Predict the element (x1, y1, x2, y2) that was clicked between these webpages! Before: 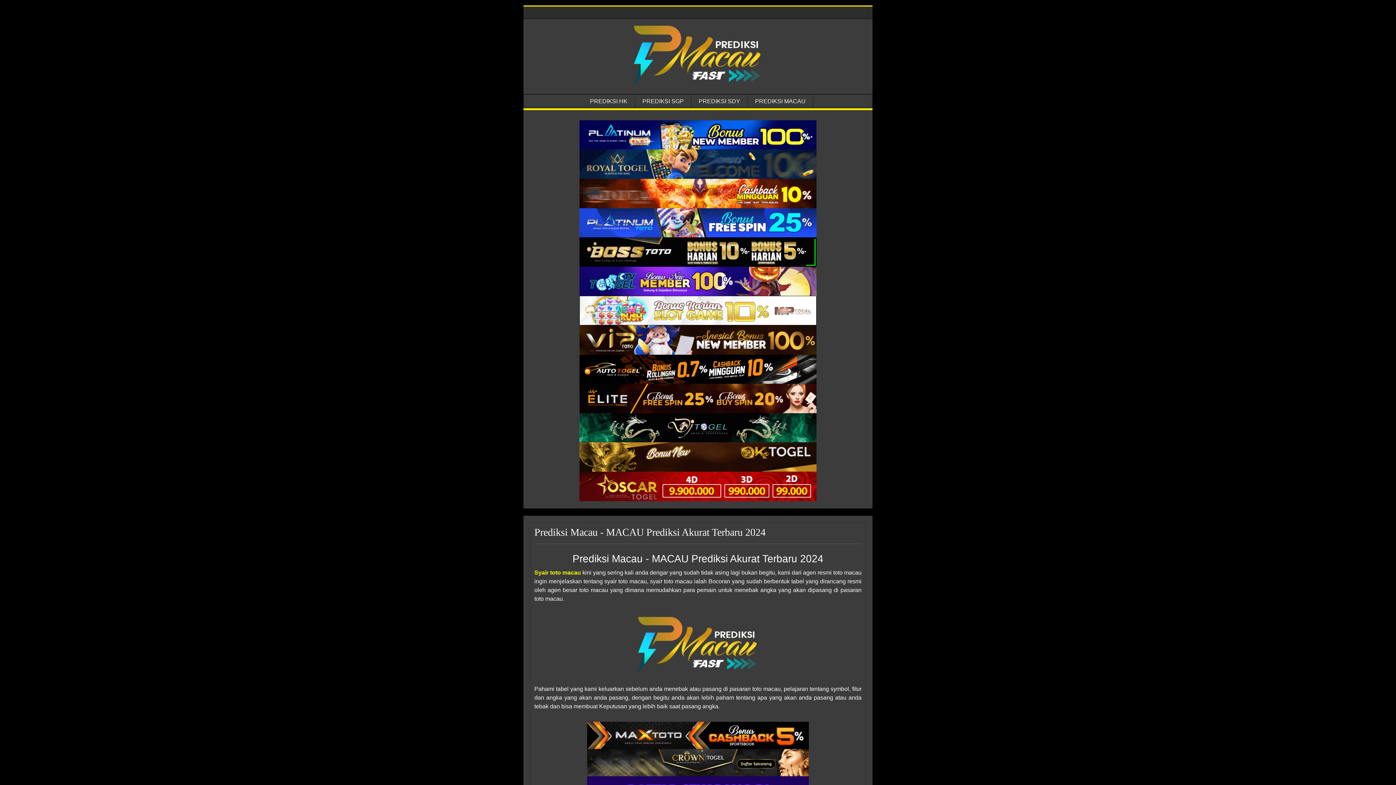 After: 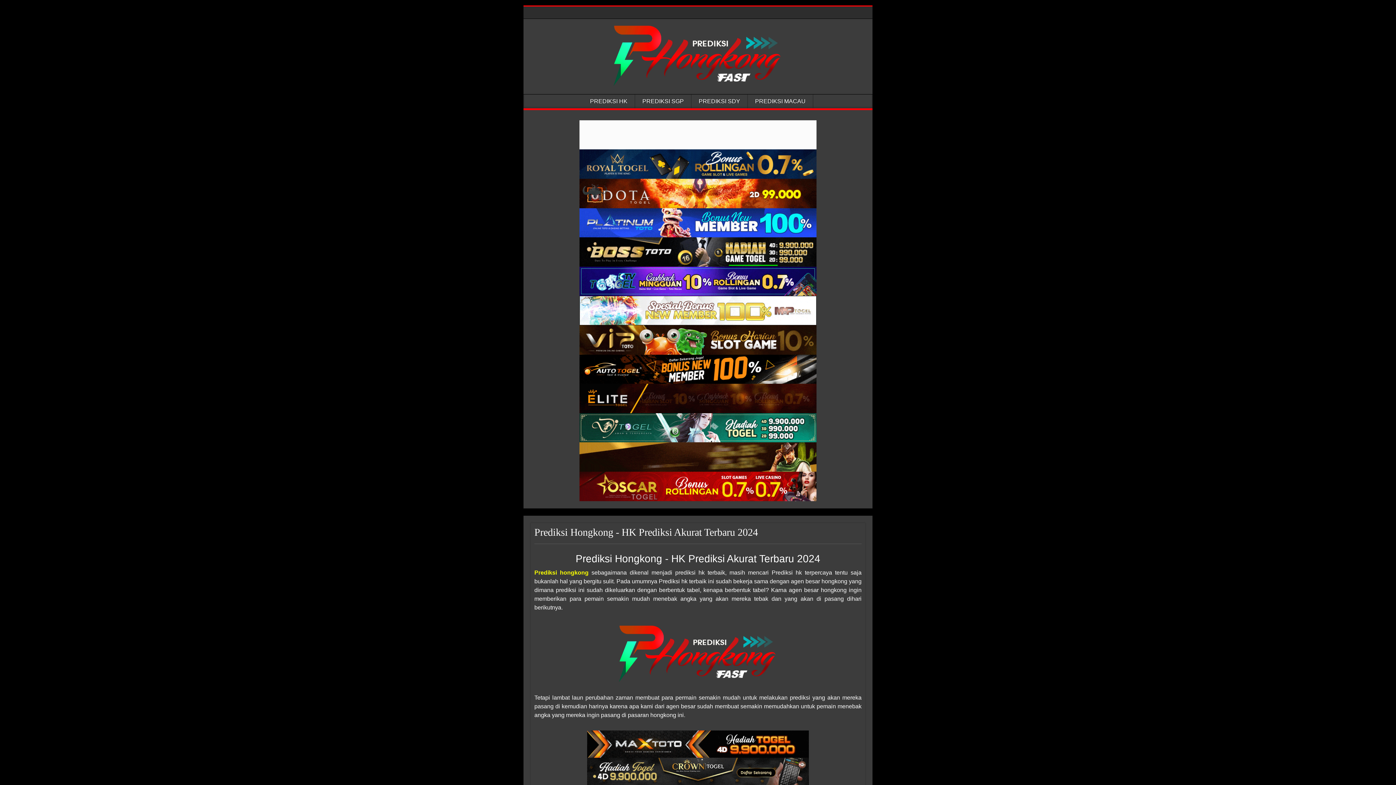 Action: label: PREDIKSI HK bbox: (590, 98, 627, 104)